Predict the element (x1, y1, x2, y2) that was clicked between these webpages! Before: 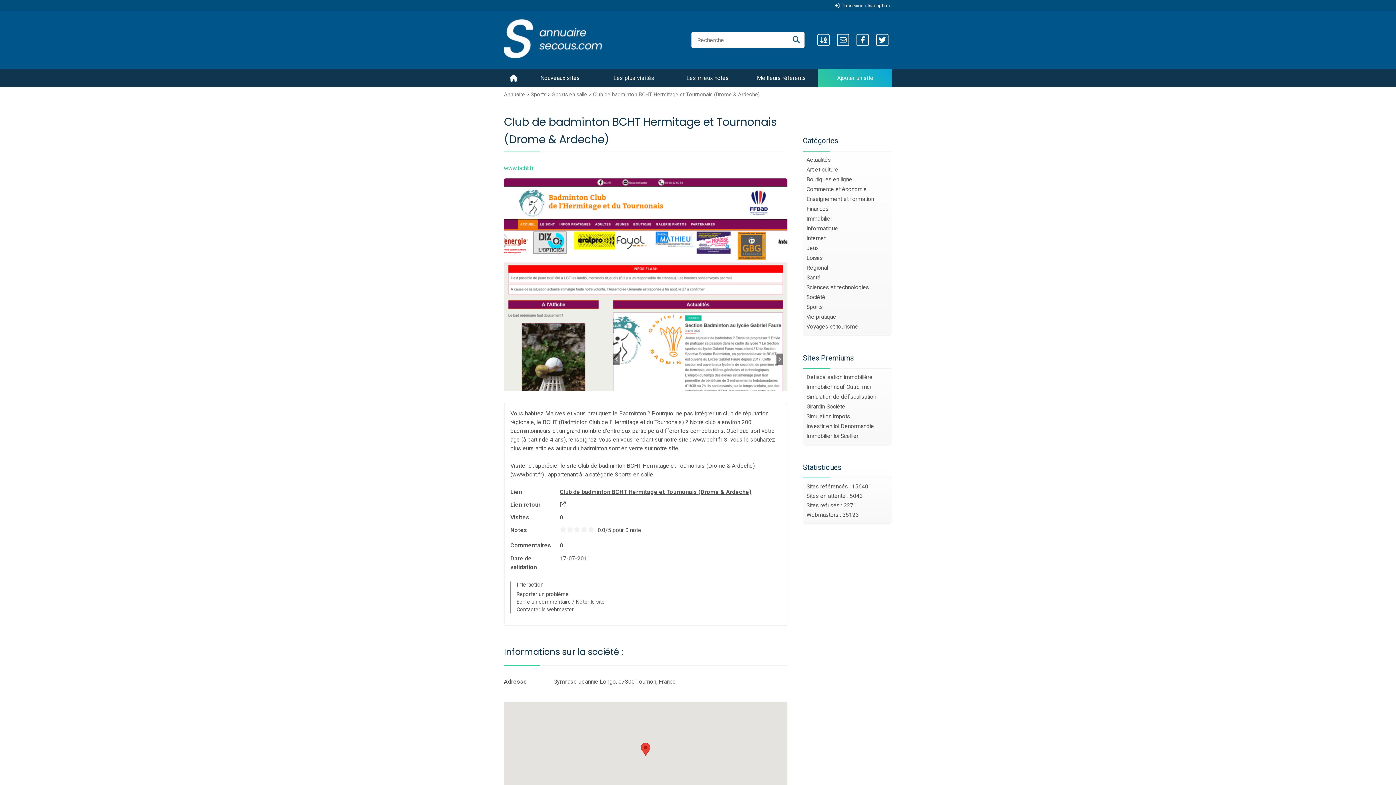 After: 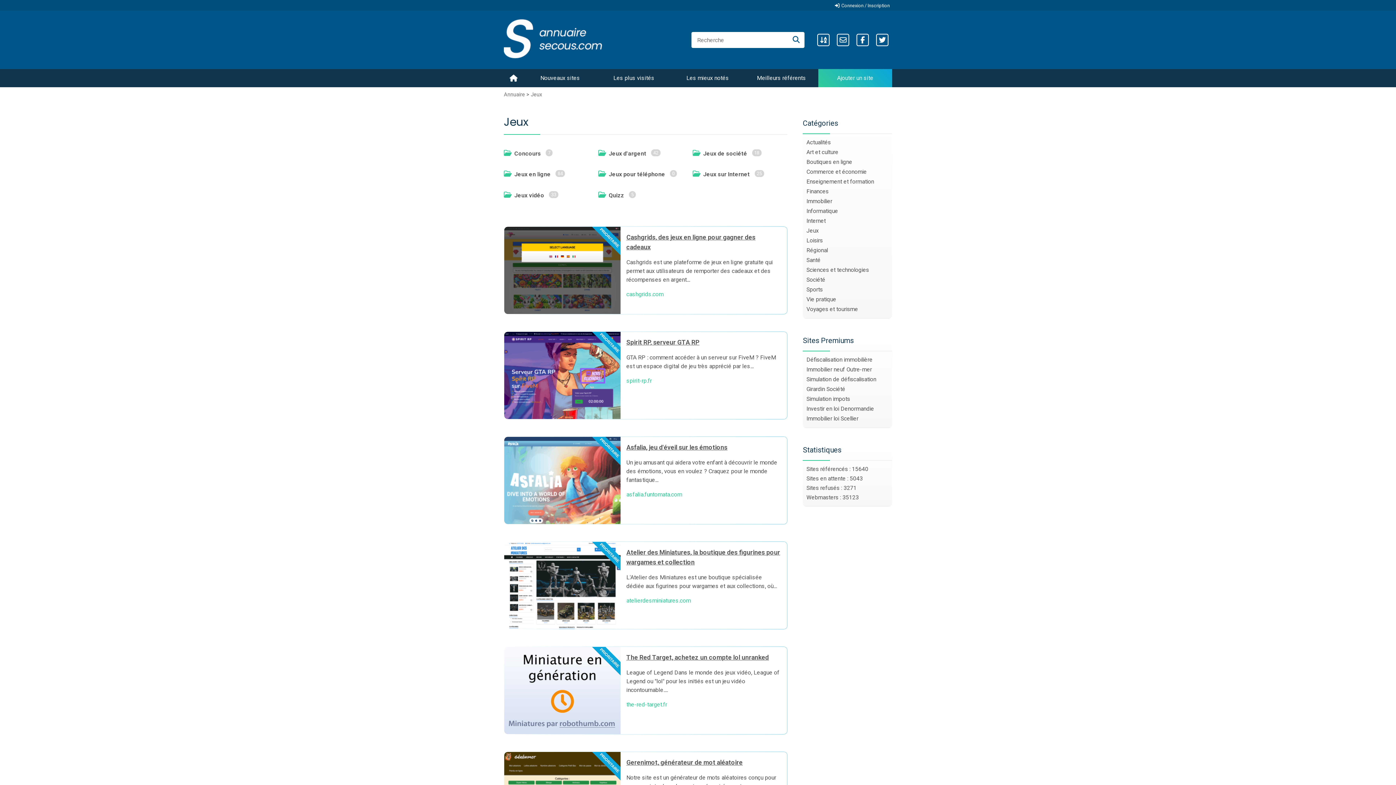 Action: label: Jeux bbox: (803, 243, 892, 253)